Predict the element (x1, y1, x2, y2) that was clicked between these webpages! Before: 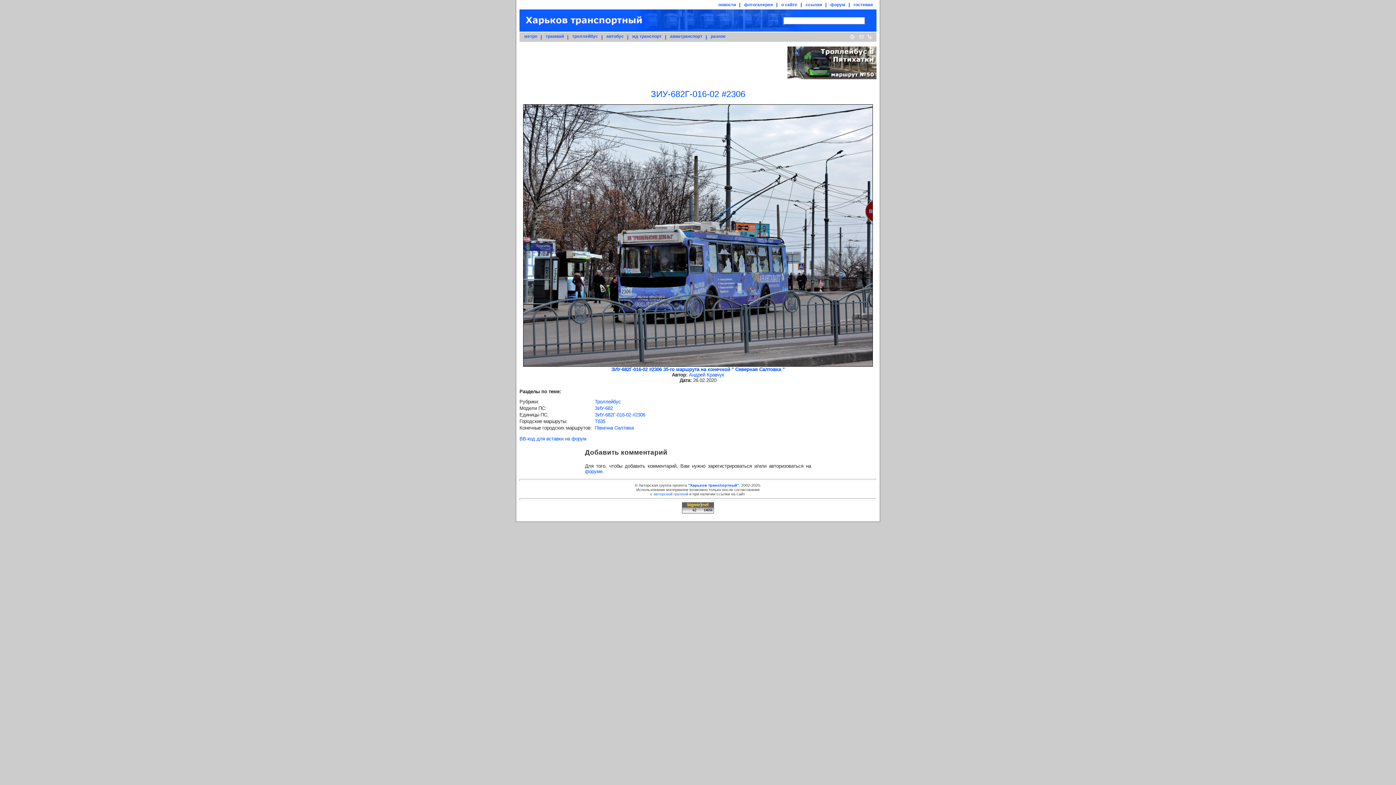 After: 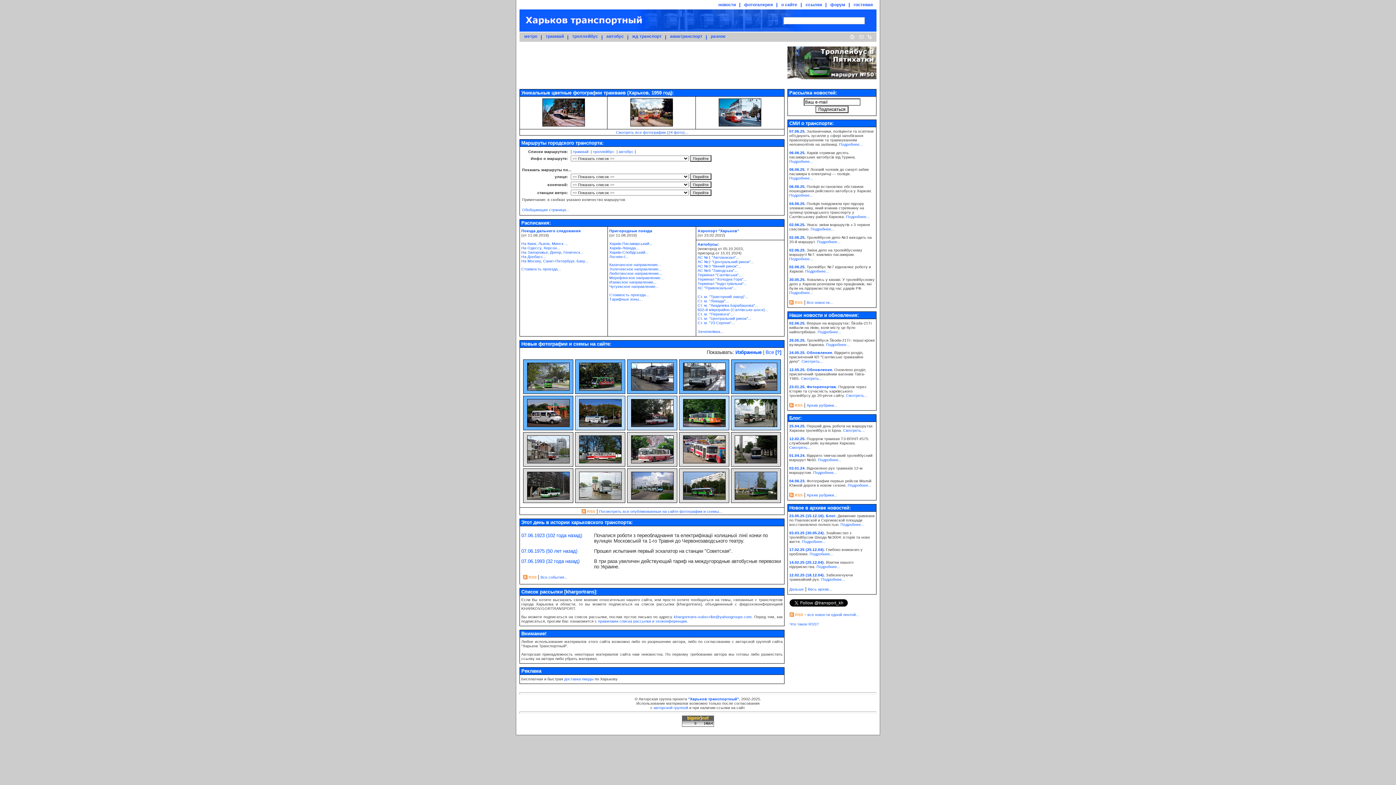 Action: bbox: (848, 37, 857, 42)